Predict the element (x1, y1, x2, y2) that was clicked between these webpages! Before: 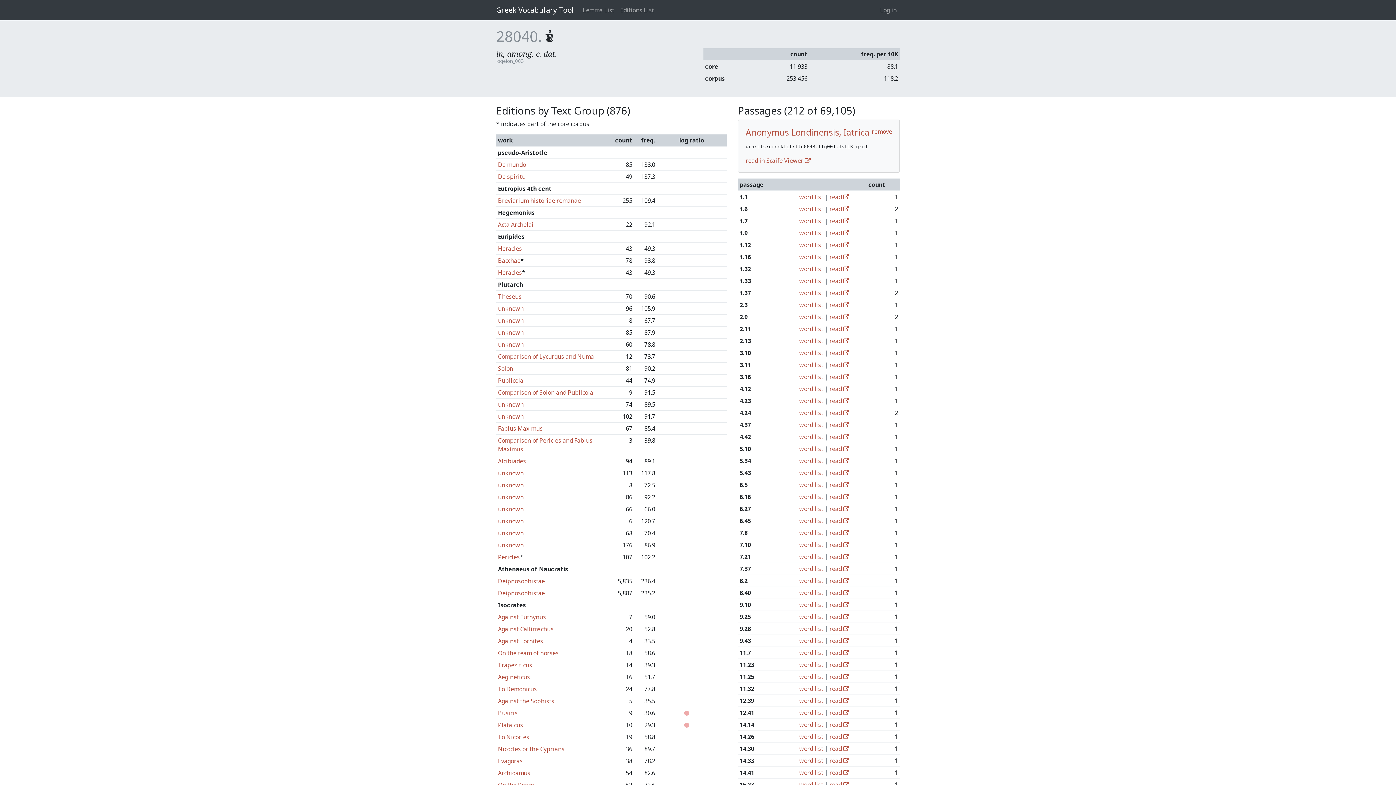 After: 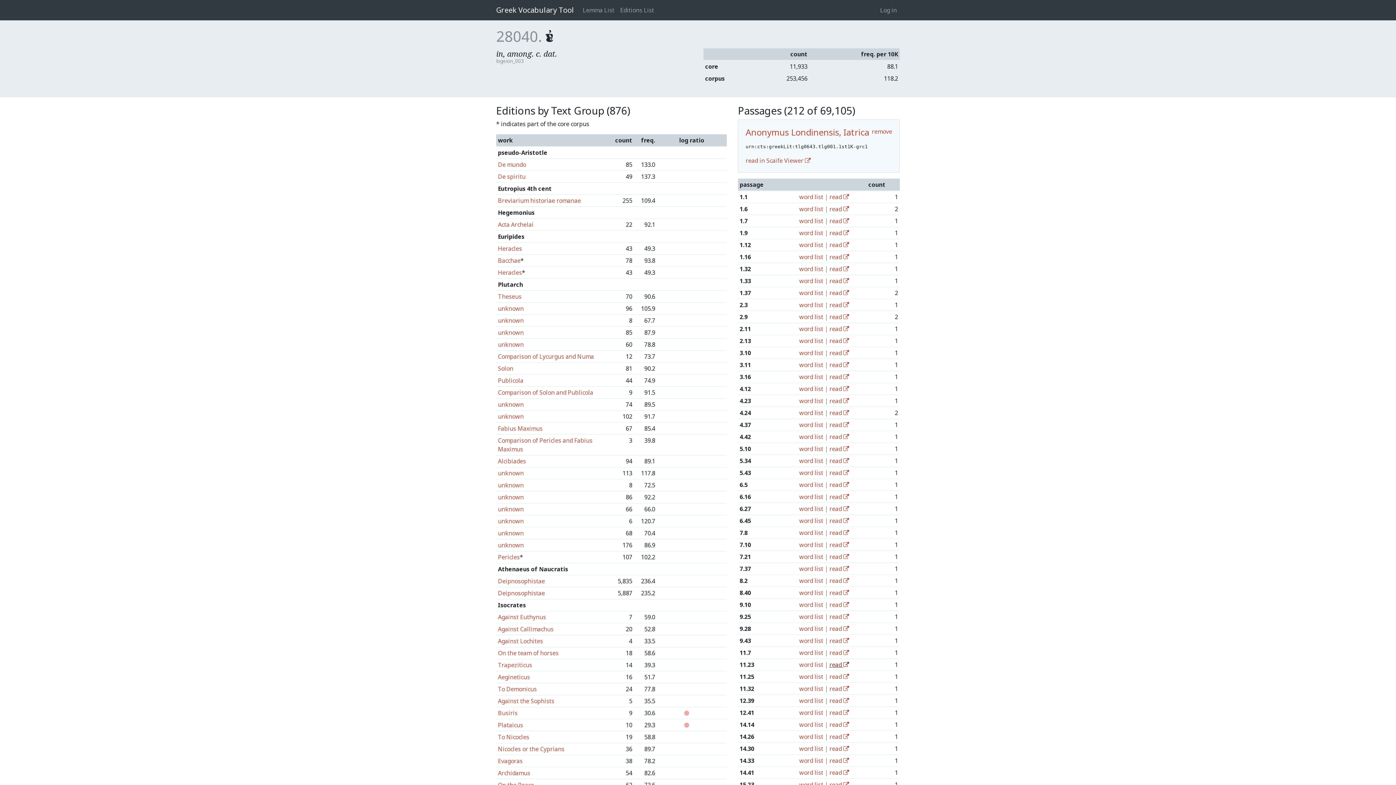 Action: bbox: (829, 661, 849, 669) label: read 